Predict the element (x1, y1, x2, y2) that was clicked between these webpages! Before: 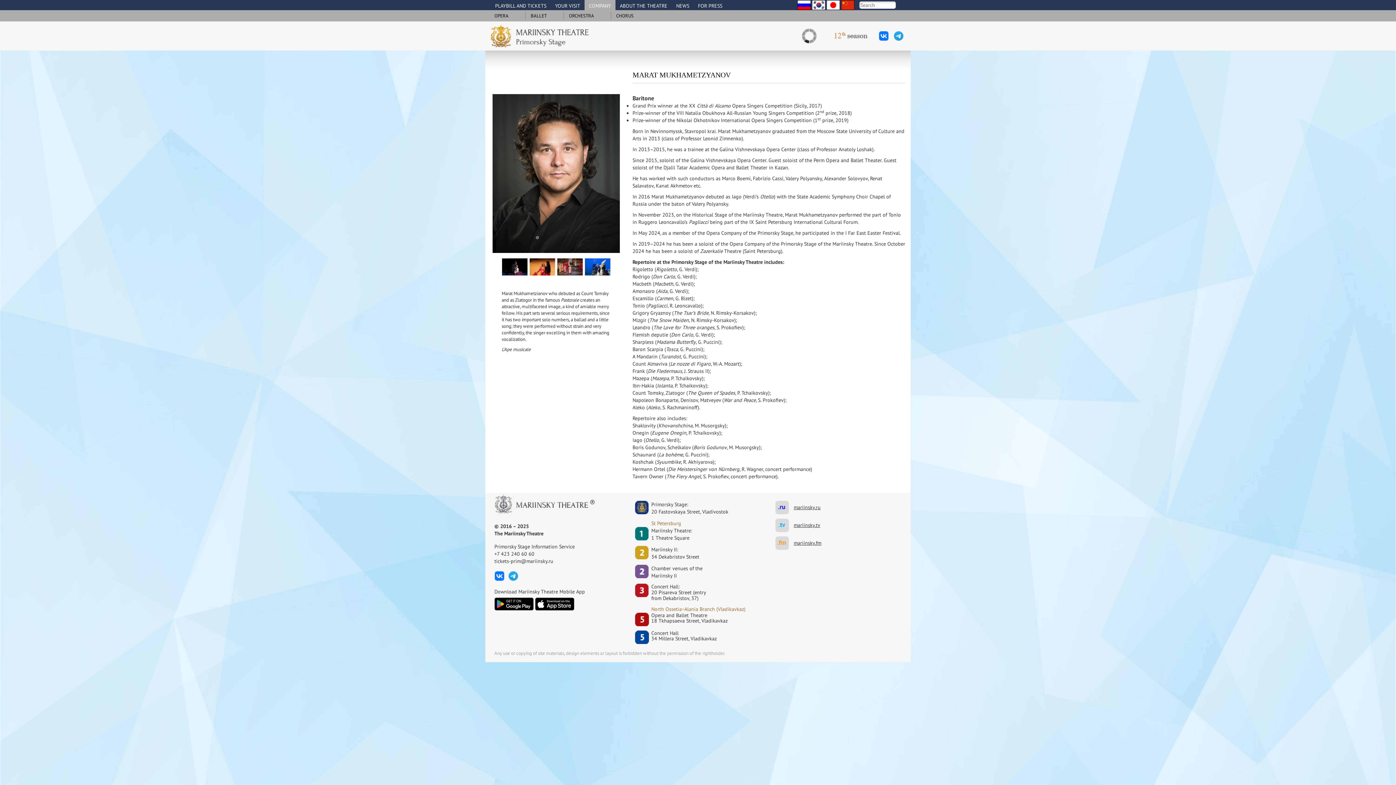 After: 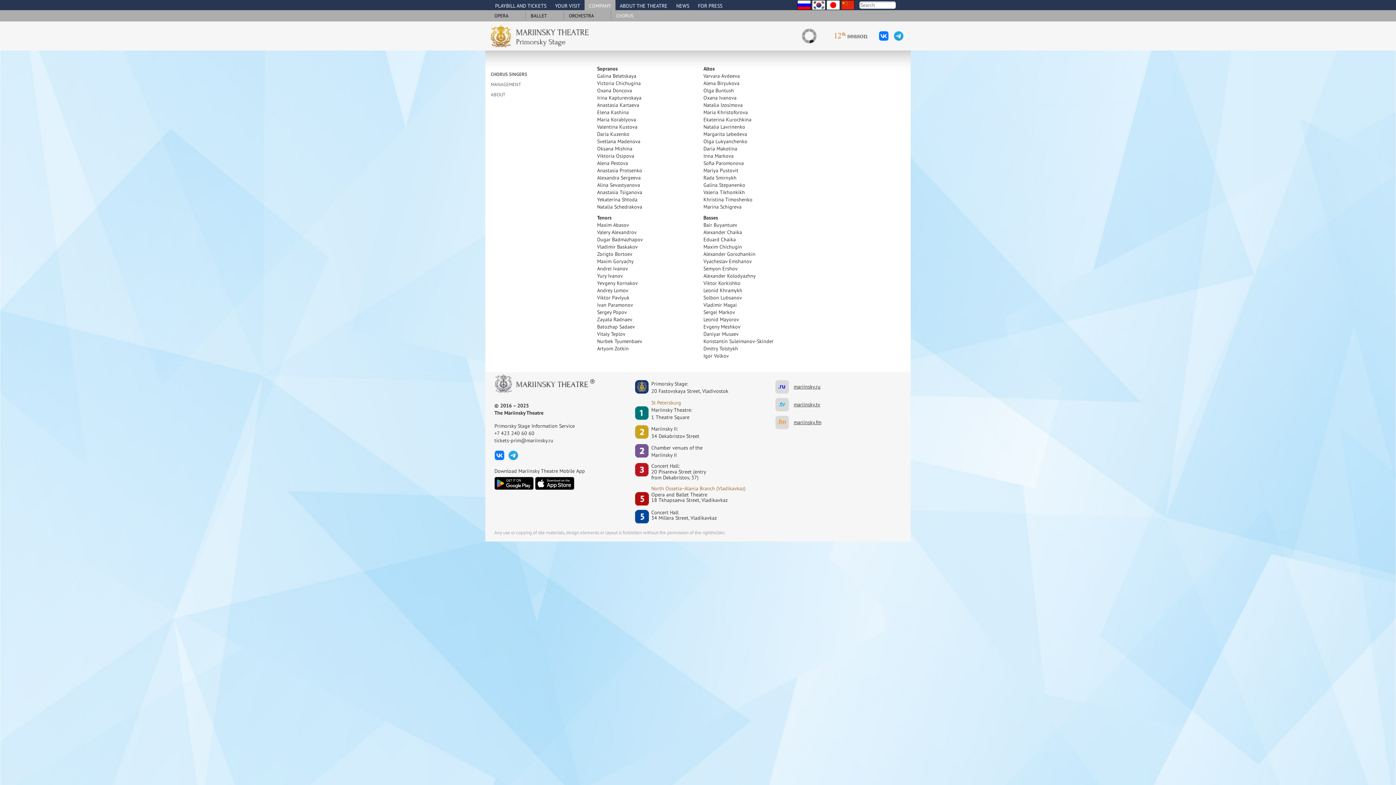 Action: label: CHORUS bbox: (616, 12, 633, 18)